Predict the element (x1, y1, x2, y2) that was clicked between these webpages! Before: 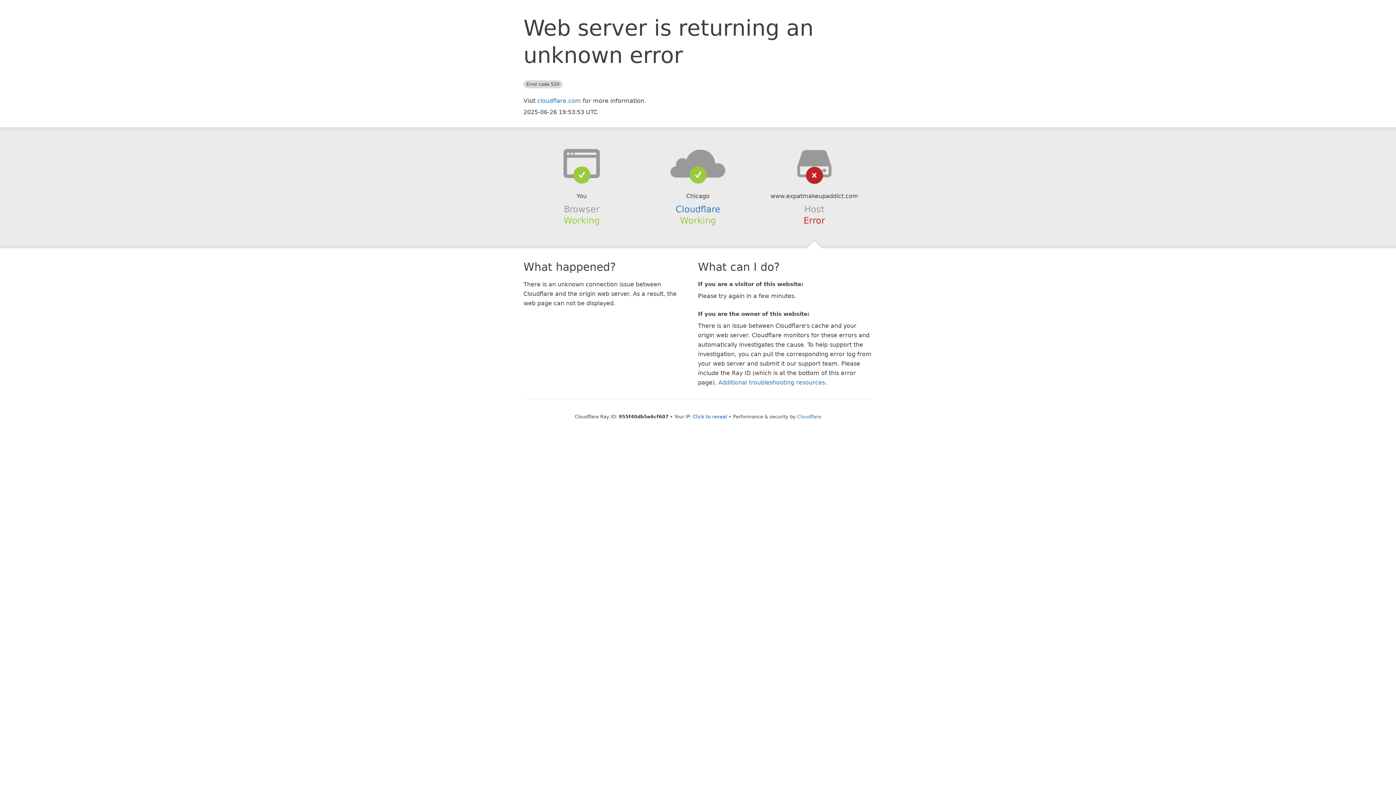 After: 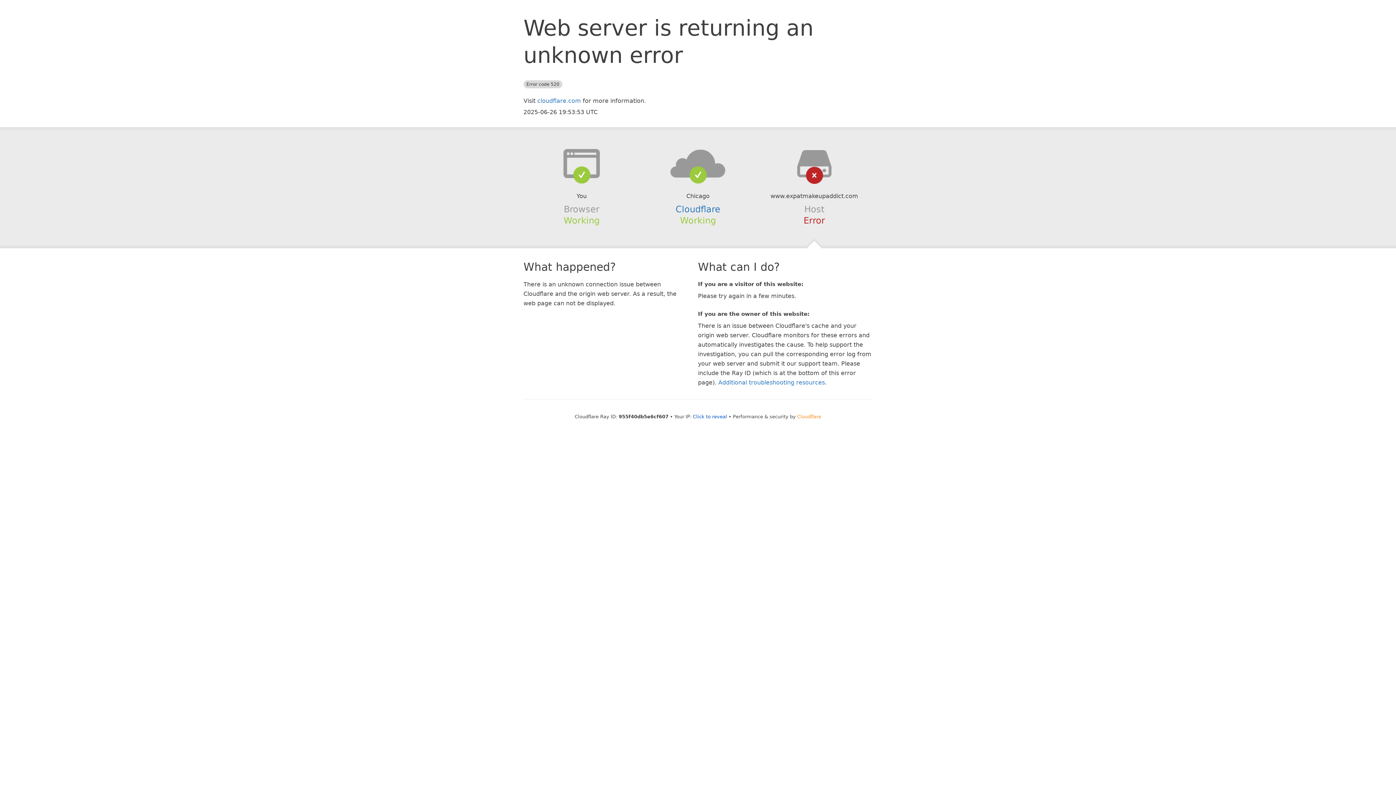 Action: bbox: (797, 414, 821, 419) label: Cloudflare